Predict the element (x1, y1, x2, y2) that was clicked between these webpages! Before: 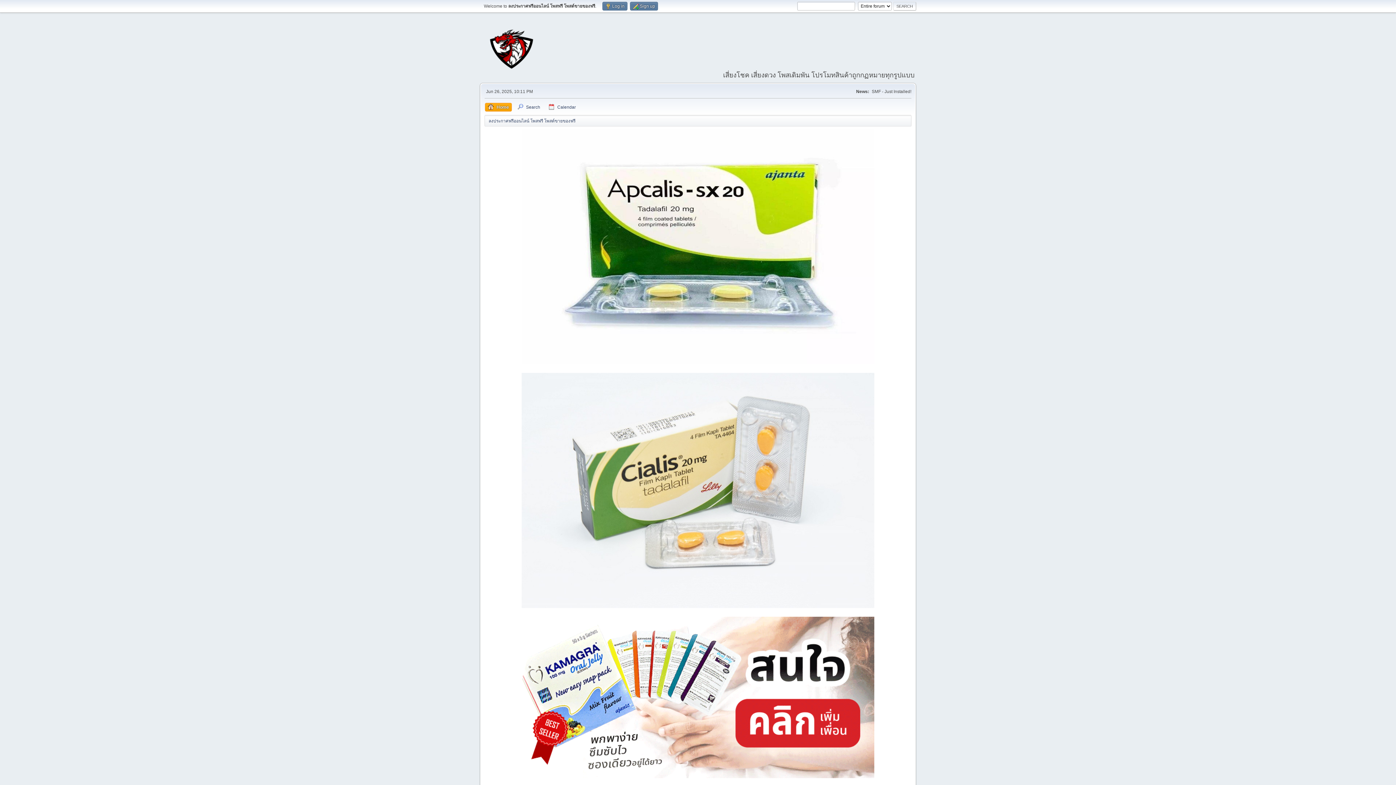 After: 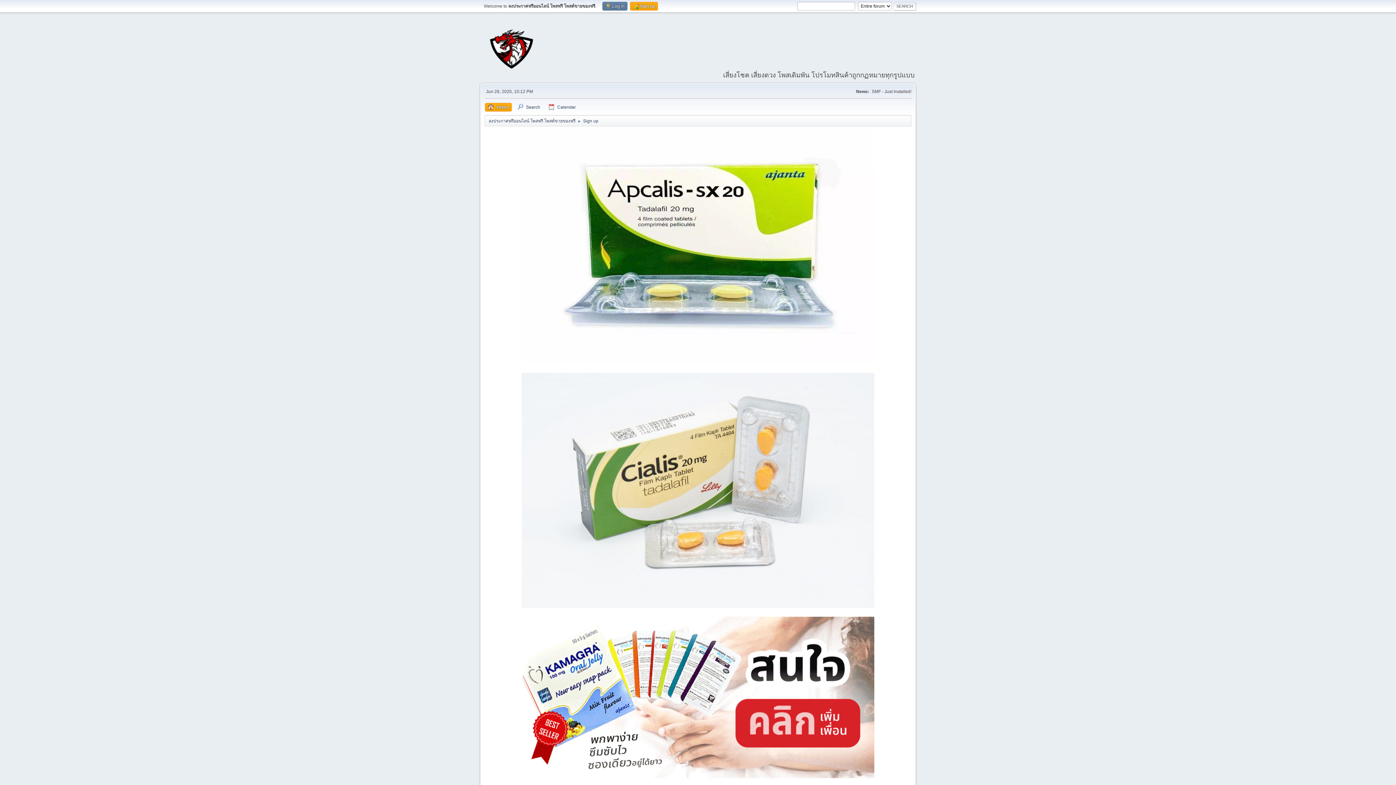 Action: bbox: (630, 1, 658, 10) label:  Sign up